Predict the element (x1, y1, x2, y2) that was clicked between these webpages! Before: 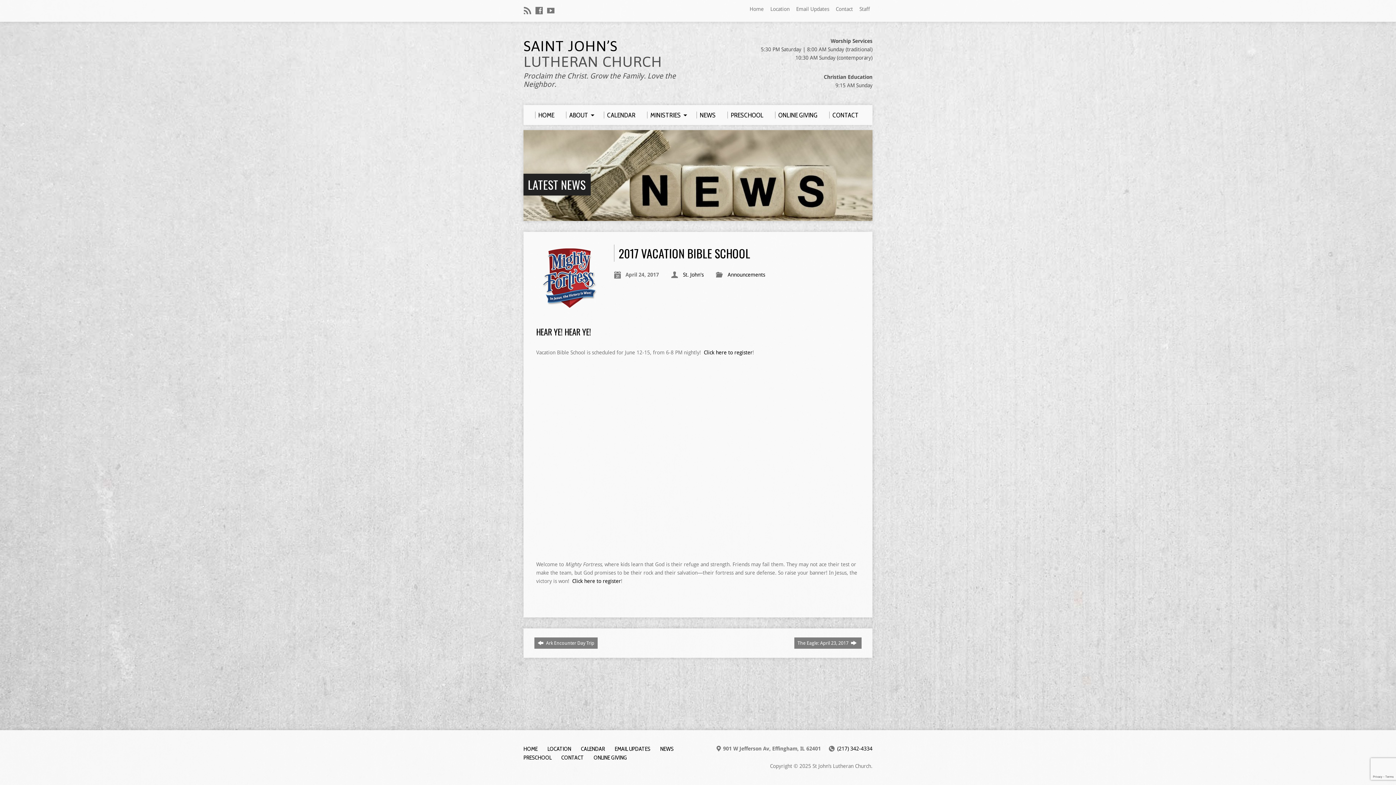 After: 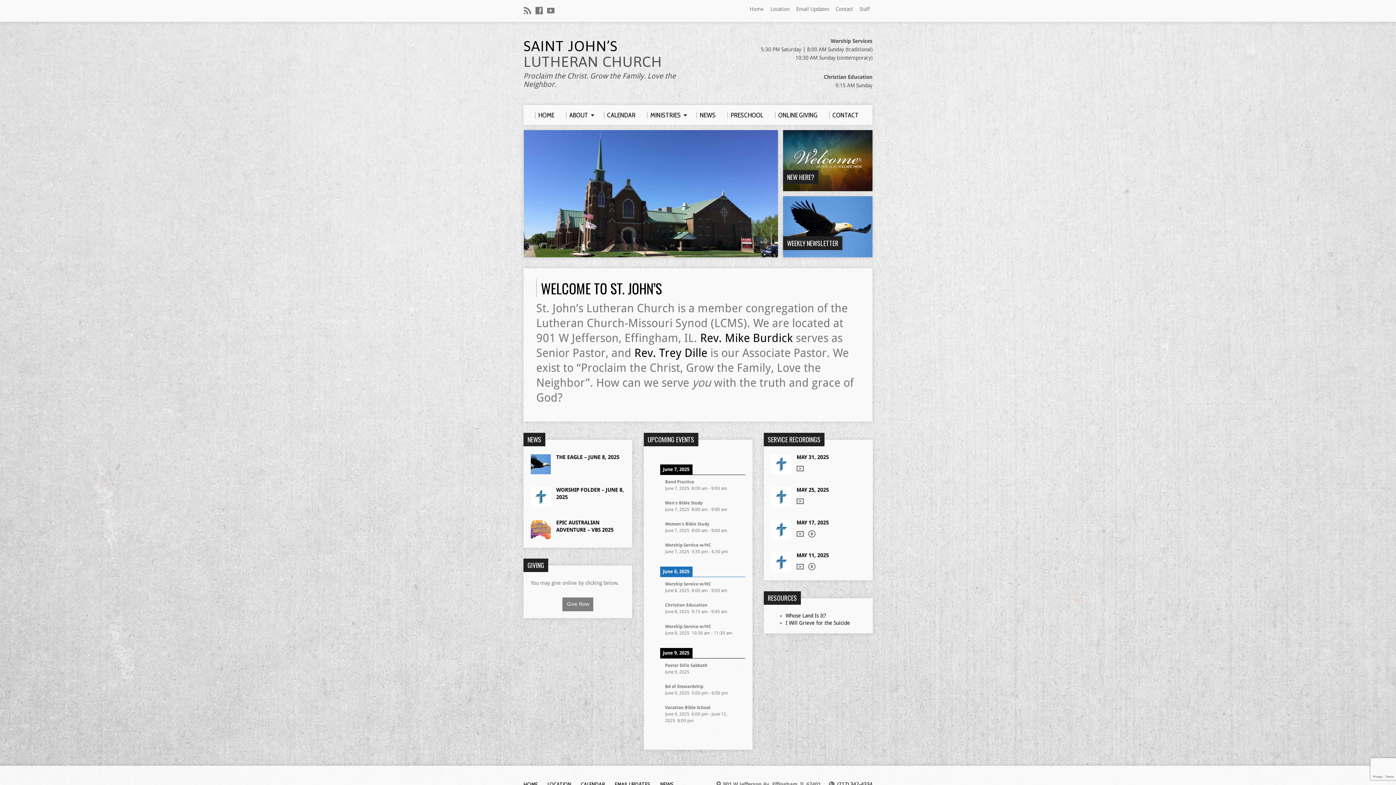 Action: label: HOME bbox: (535, 111, 554, 118)